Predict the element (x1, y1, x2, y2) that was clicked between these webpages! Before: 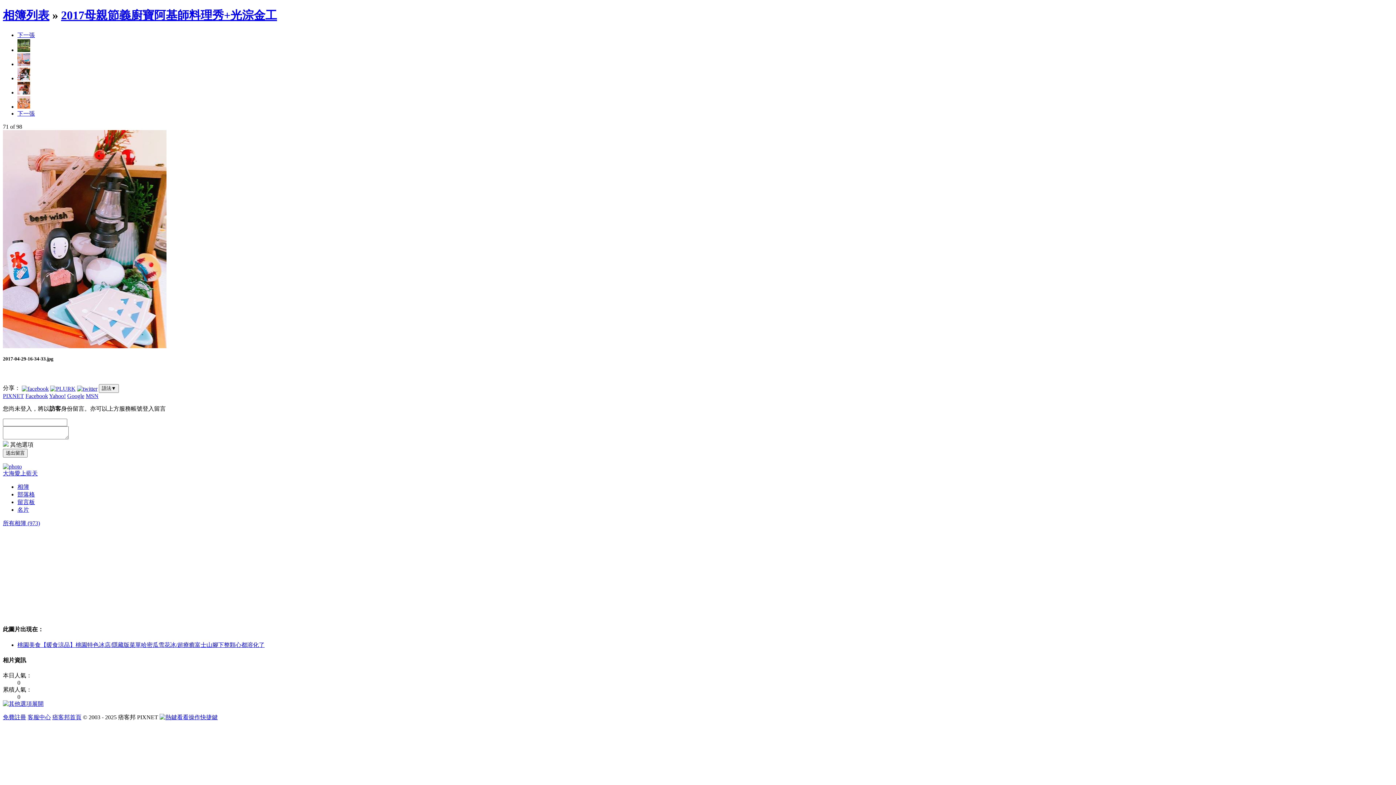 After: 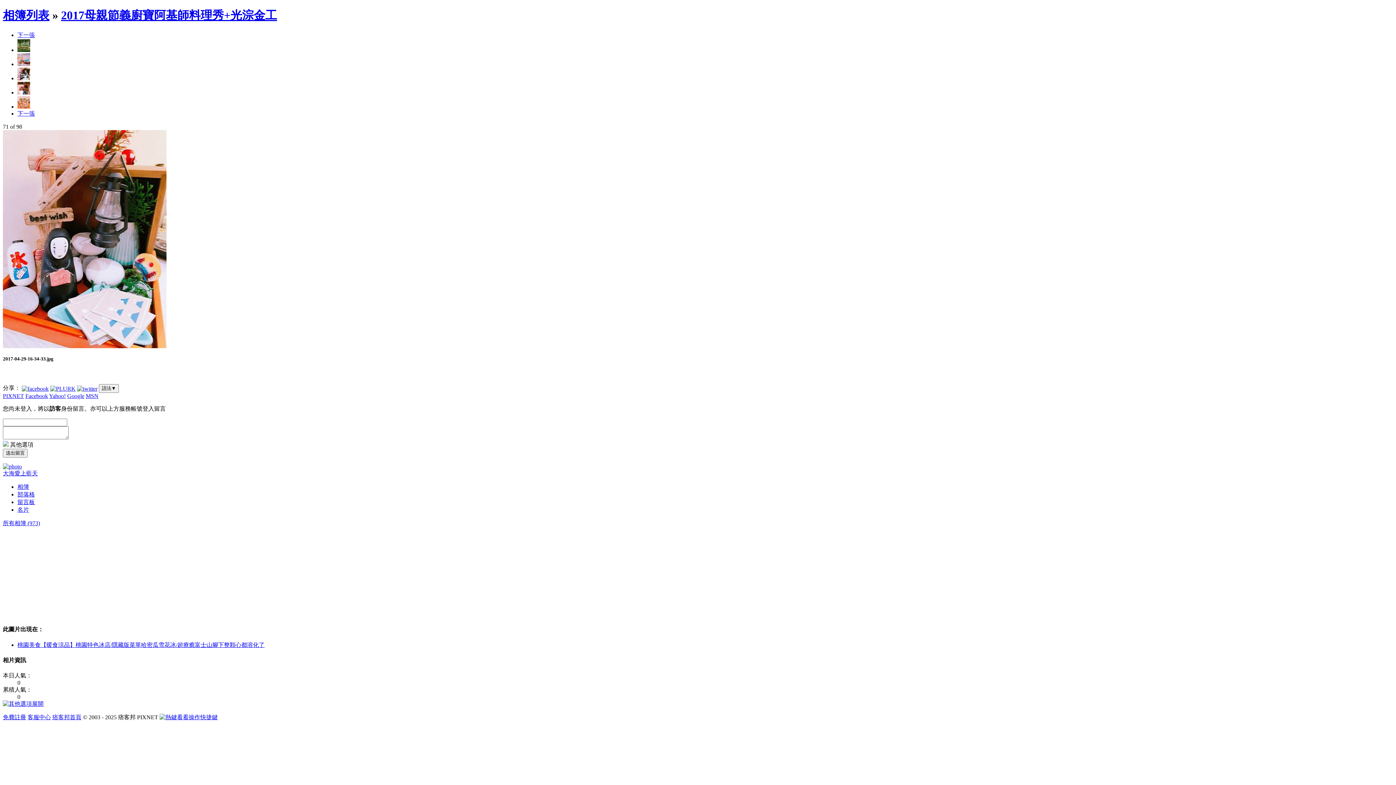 Action: bbox: (49, 393, 65, 399) label: Yahoo!